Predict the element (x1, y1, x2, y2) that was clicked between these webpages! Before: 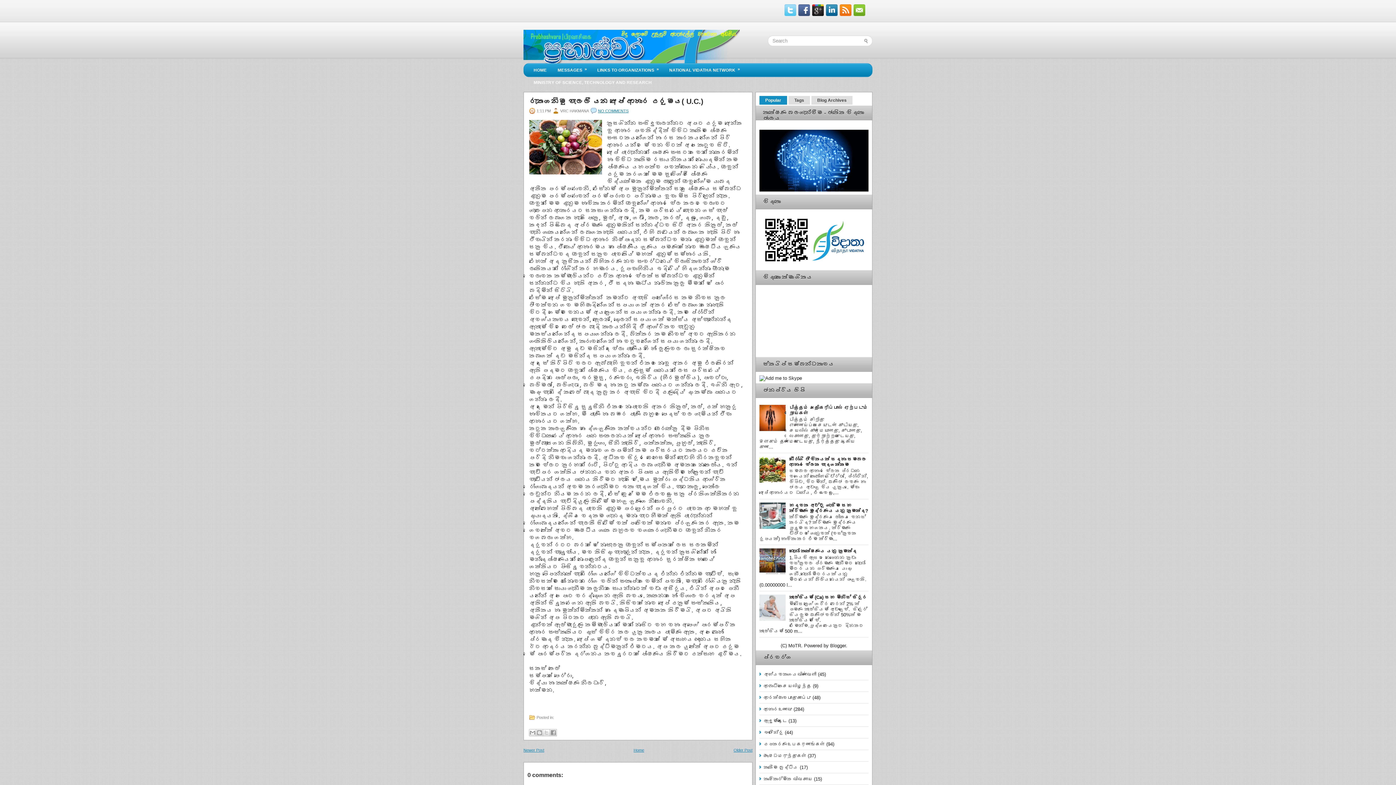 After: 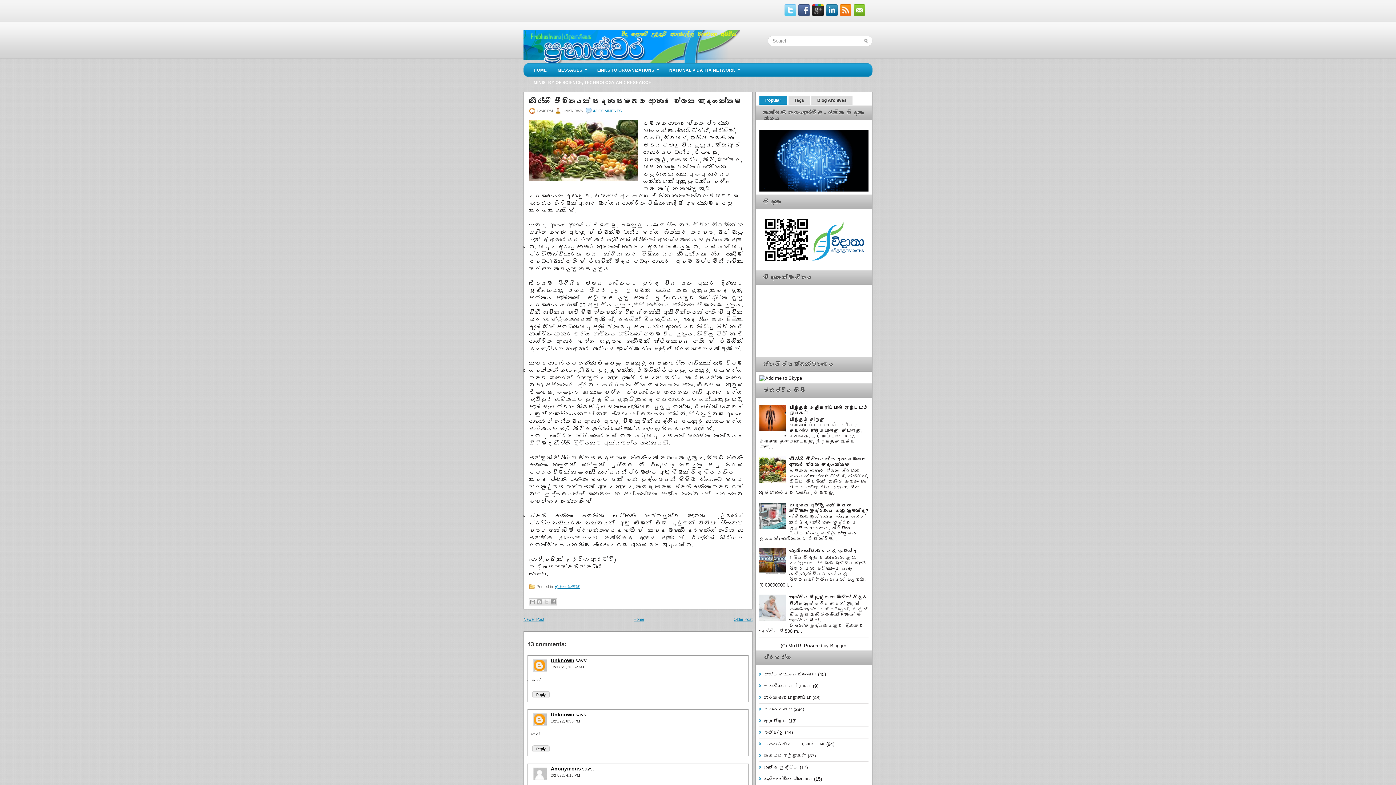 Action: label: නීරෝගී ජීවිතයක් සදහා සමබල ආහාර වේලක වැදගත්කම bbox: (789, 456, 866, 467)